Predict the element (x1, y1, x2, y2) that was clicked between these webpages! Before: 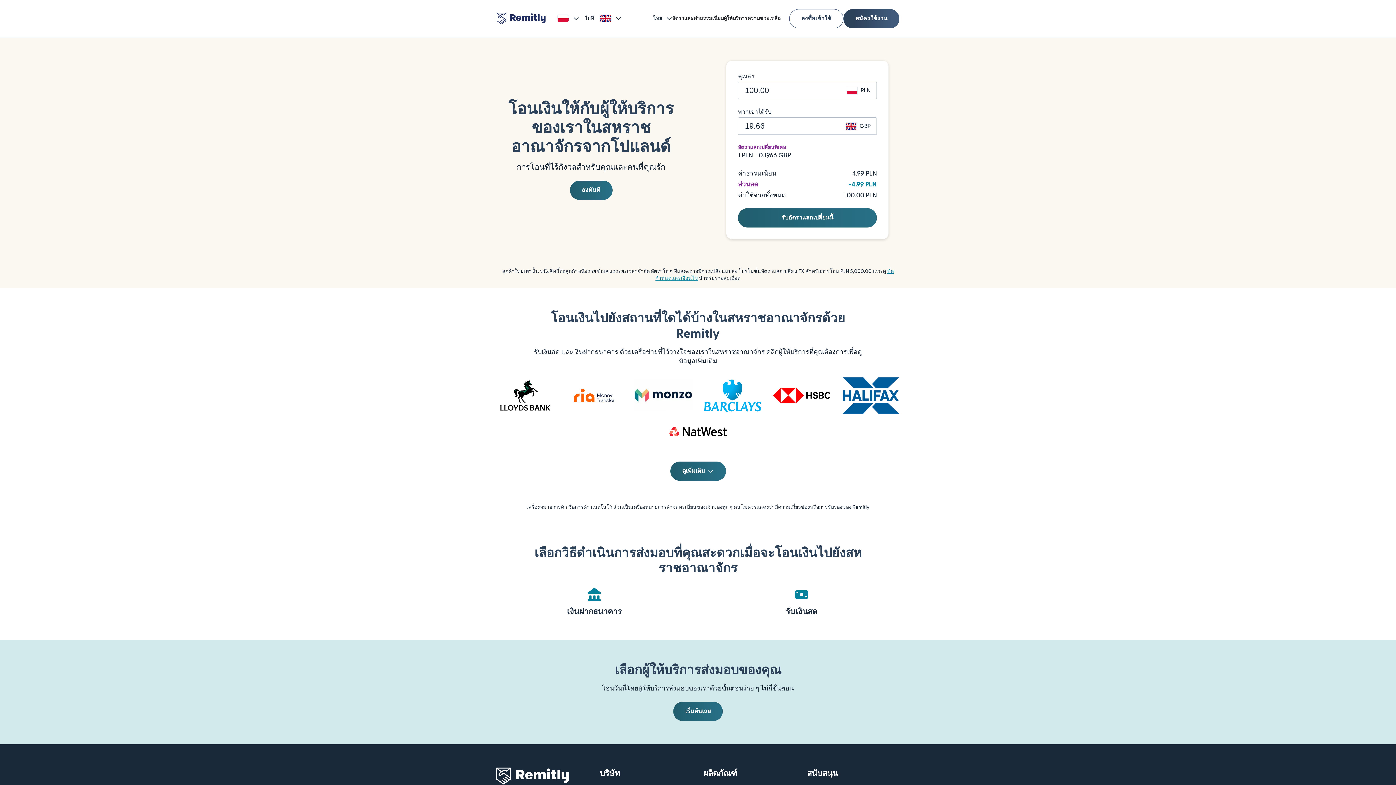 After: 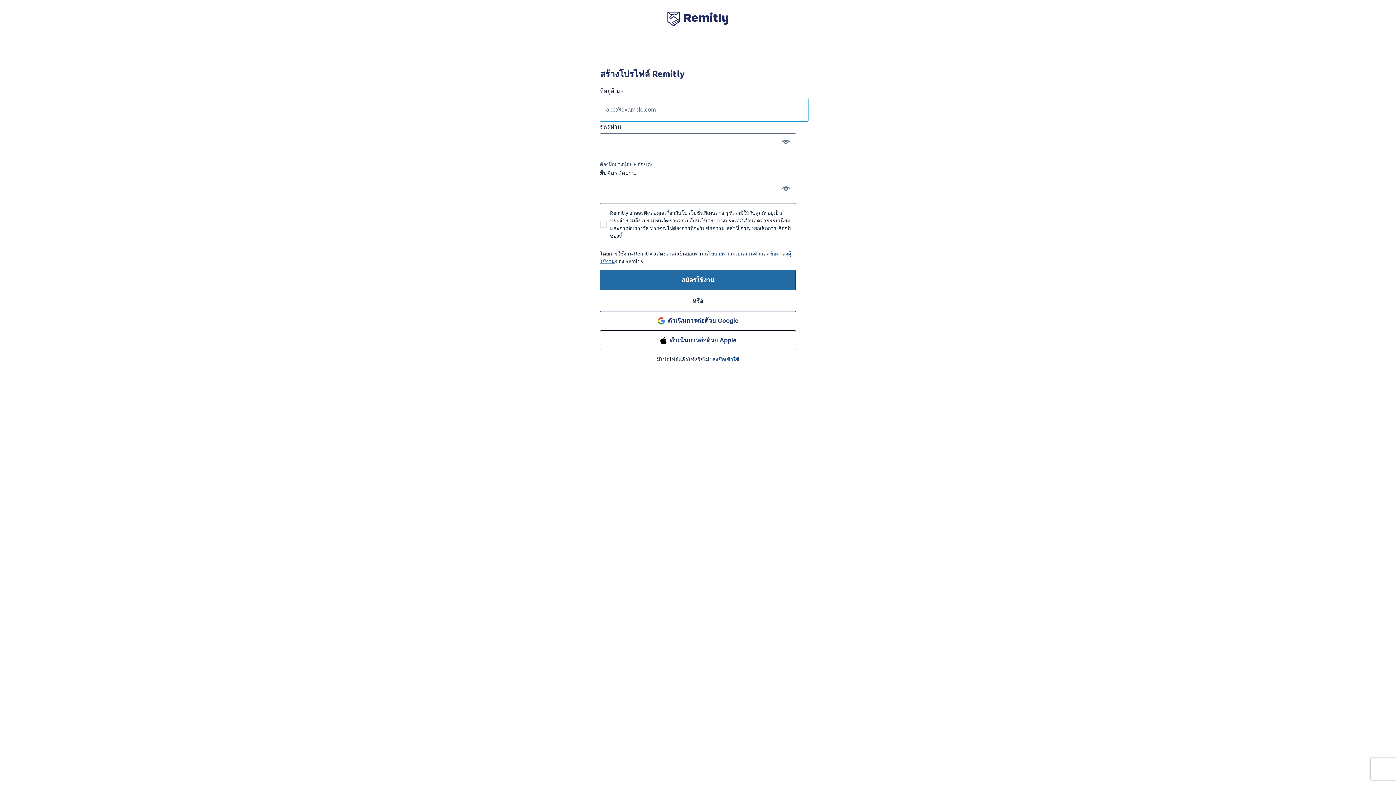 Action: bbox: (843, 8, 899, 28) label: สมัครใช้งาน